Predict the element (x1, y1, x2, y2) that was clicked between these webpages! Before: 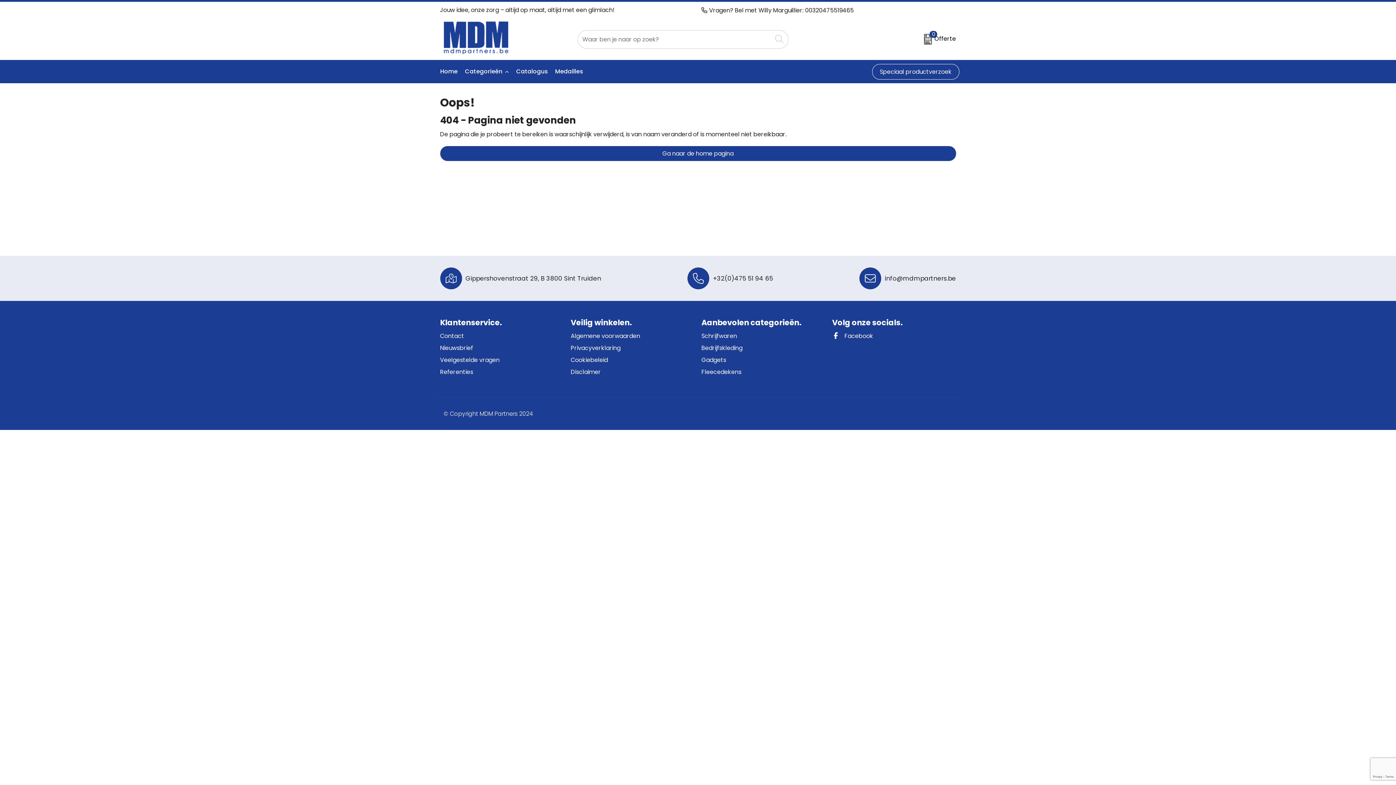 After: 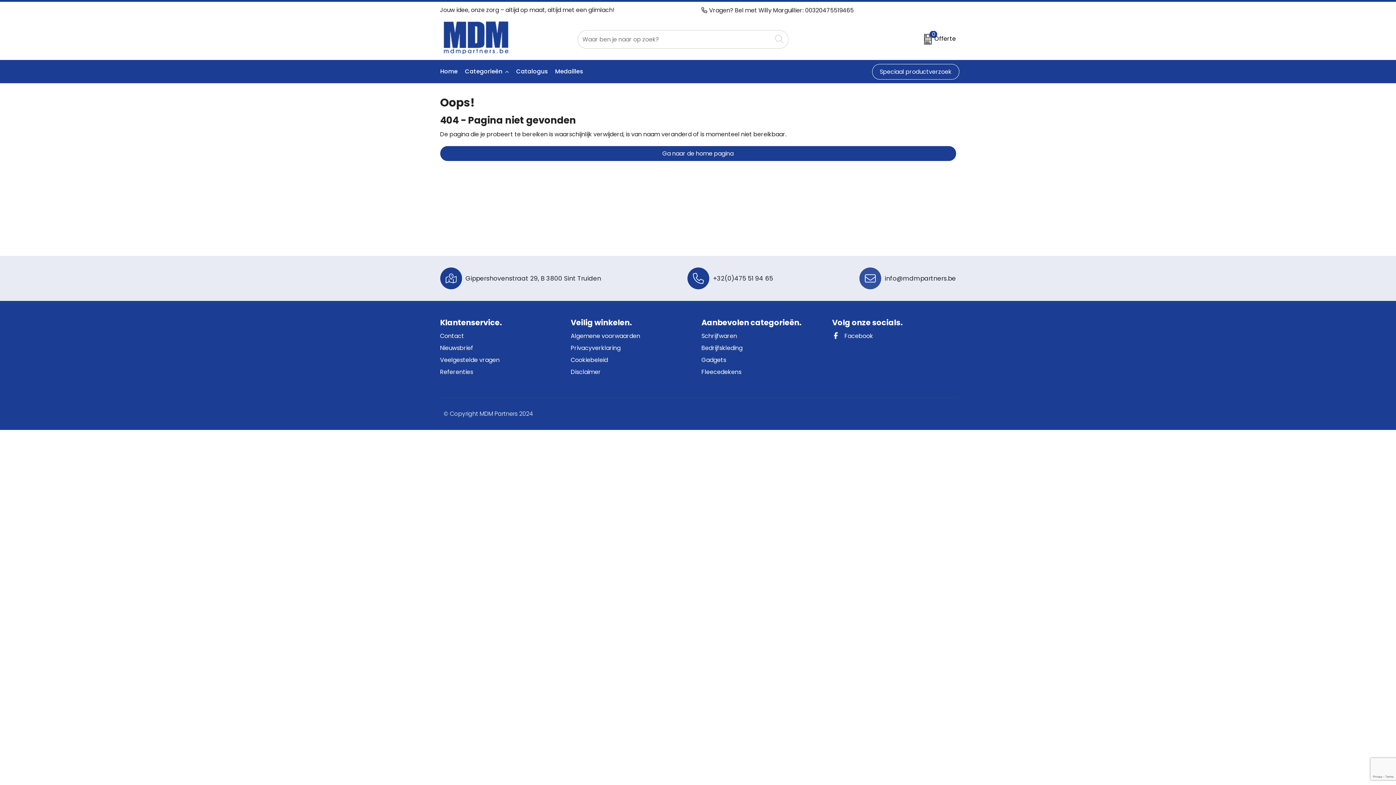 Action: bbox: (859, 267, 956, 289) label: info@mdmpartners.be